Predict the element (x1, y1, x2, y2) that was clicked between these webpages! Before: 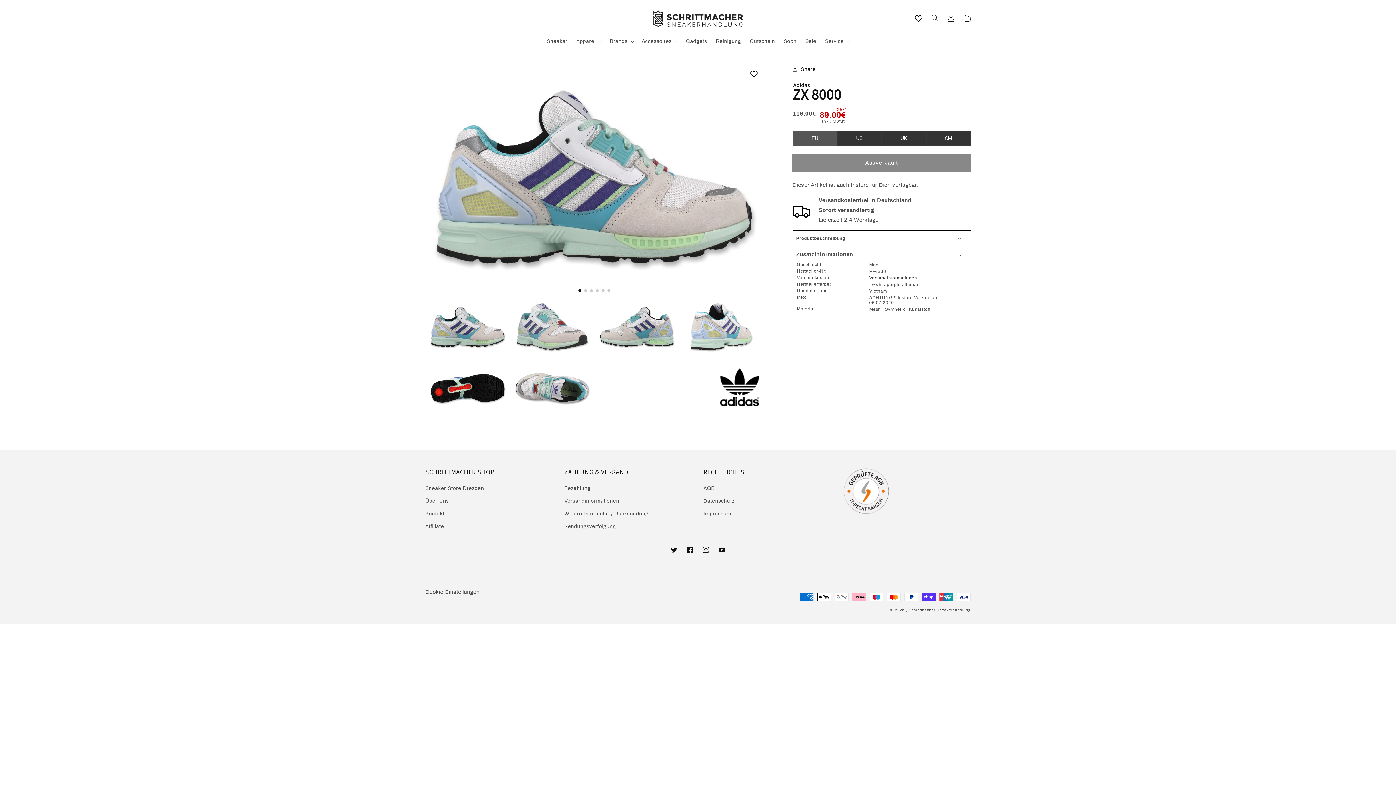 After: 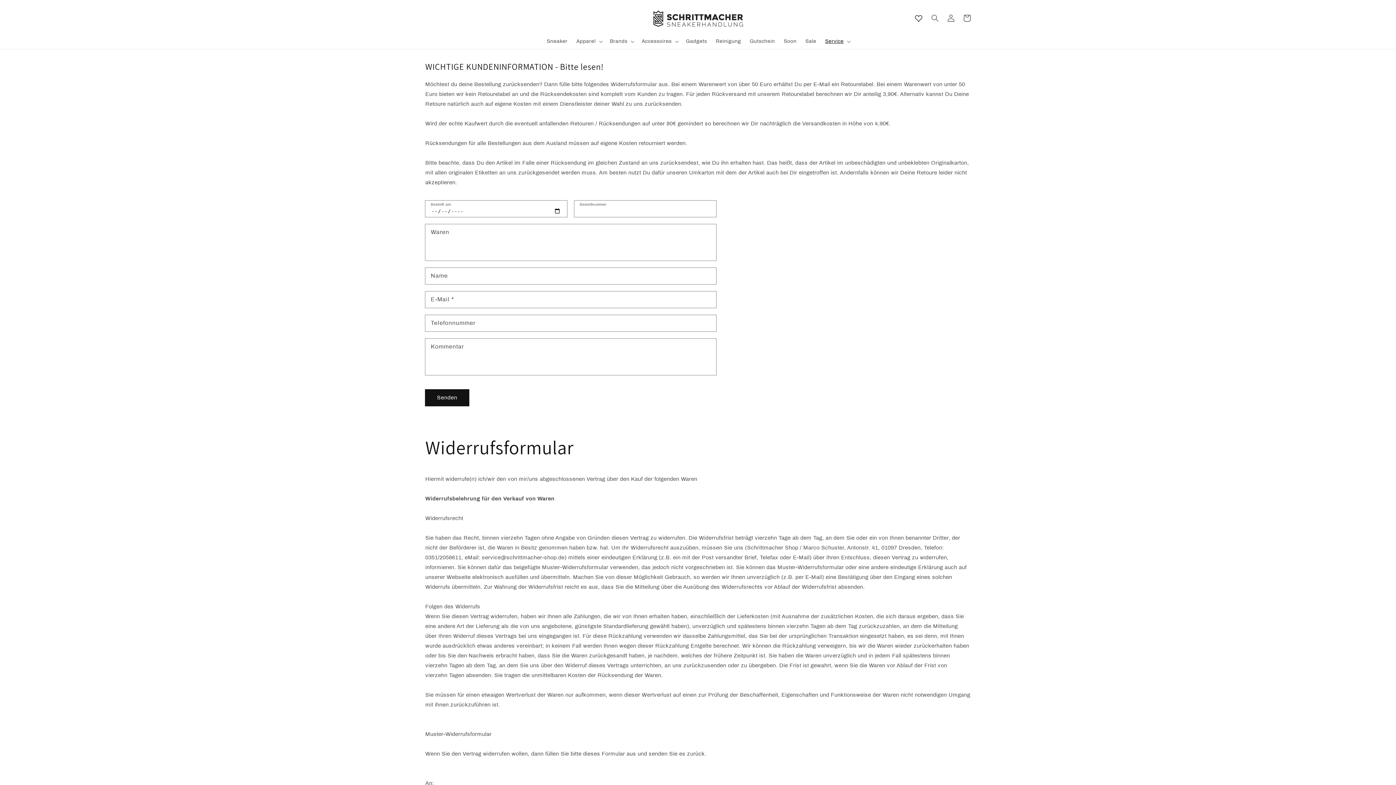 Action: label: Widerrufsformular / Rücksendung bbox: (564, 507, 648, 520)